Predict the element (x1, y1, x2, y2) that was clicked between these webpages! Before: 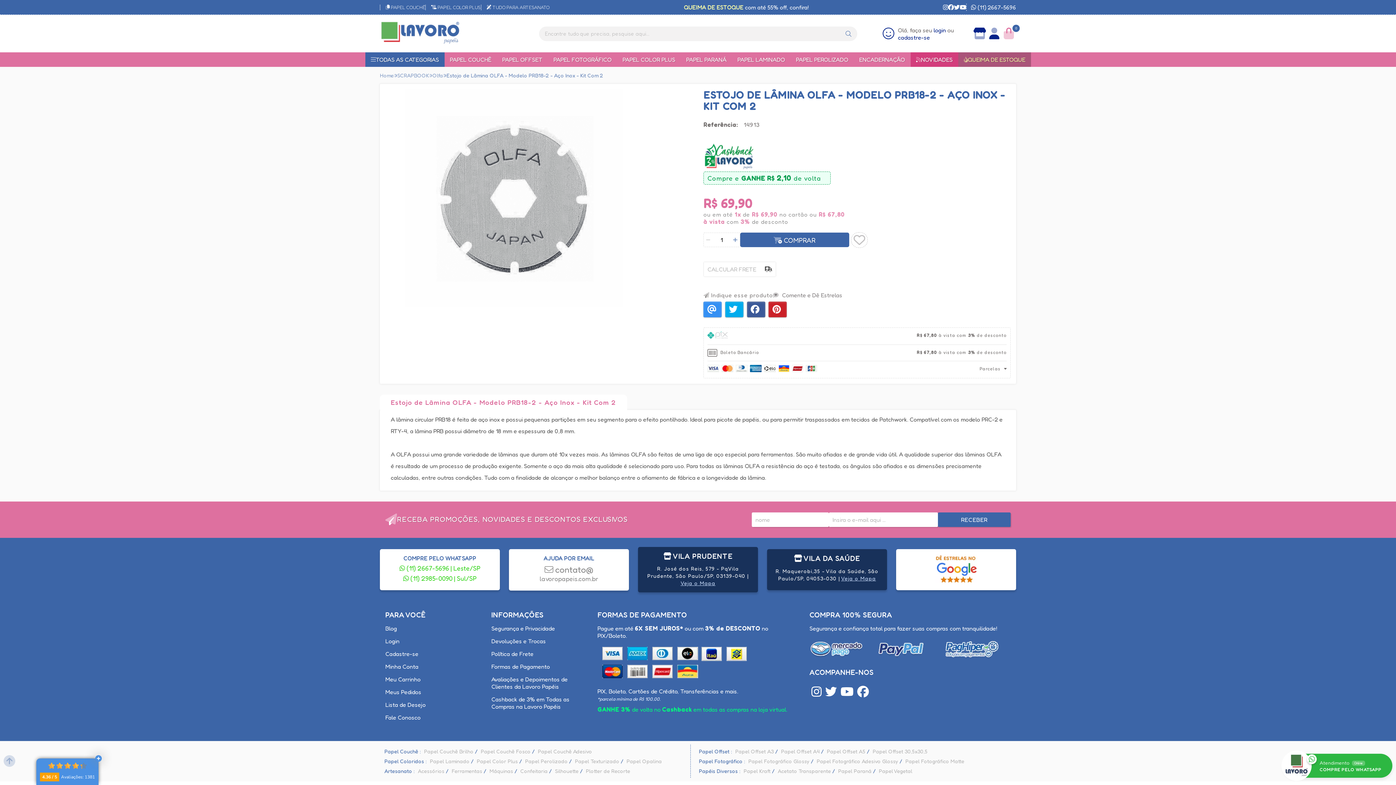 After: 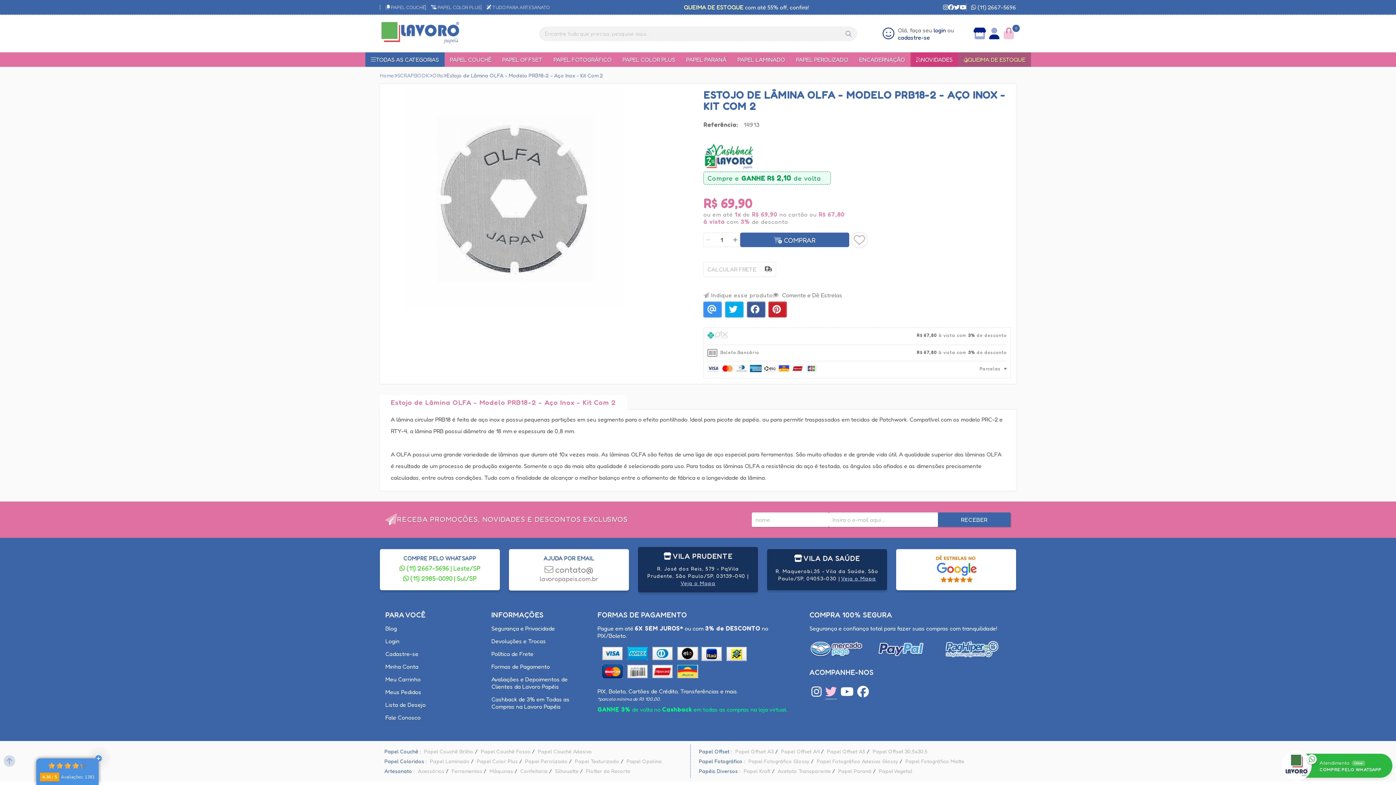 Action: bbox: (825, 690, 836, 697)